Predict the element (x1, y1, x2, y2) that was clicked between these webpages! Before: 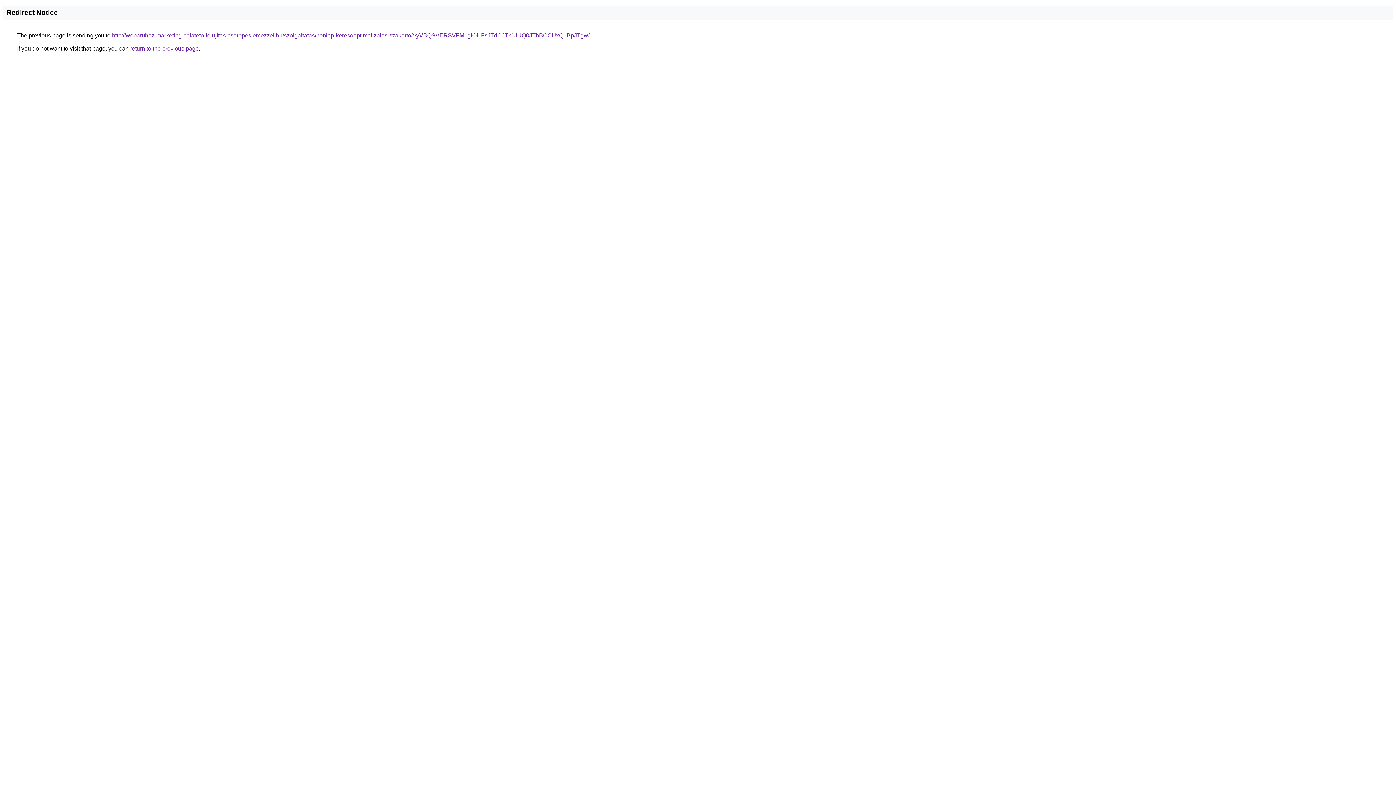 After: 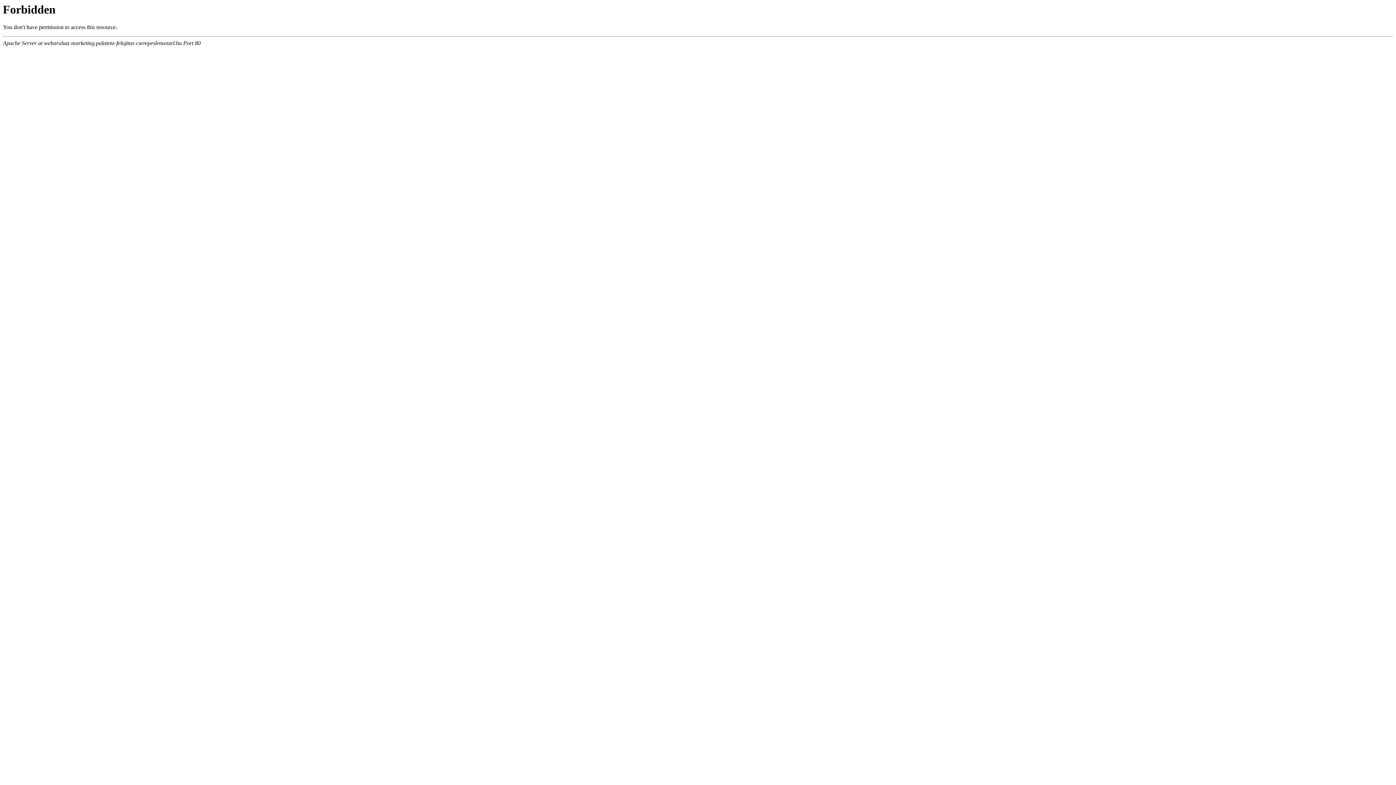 Action: label: http://webaruhaz-marketing.palateto-felujitas-cserepeslemezzel.hu/szolgaltatas/honlap-keresooptimalizalas-szakerto/VyVBQSVERSVFM1glOUFsJTdCJTk1JUQ0JThBOCUxQ1BpJTgw/ bbox: (112, 32, 589, 38)